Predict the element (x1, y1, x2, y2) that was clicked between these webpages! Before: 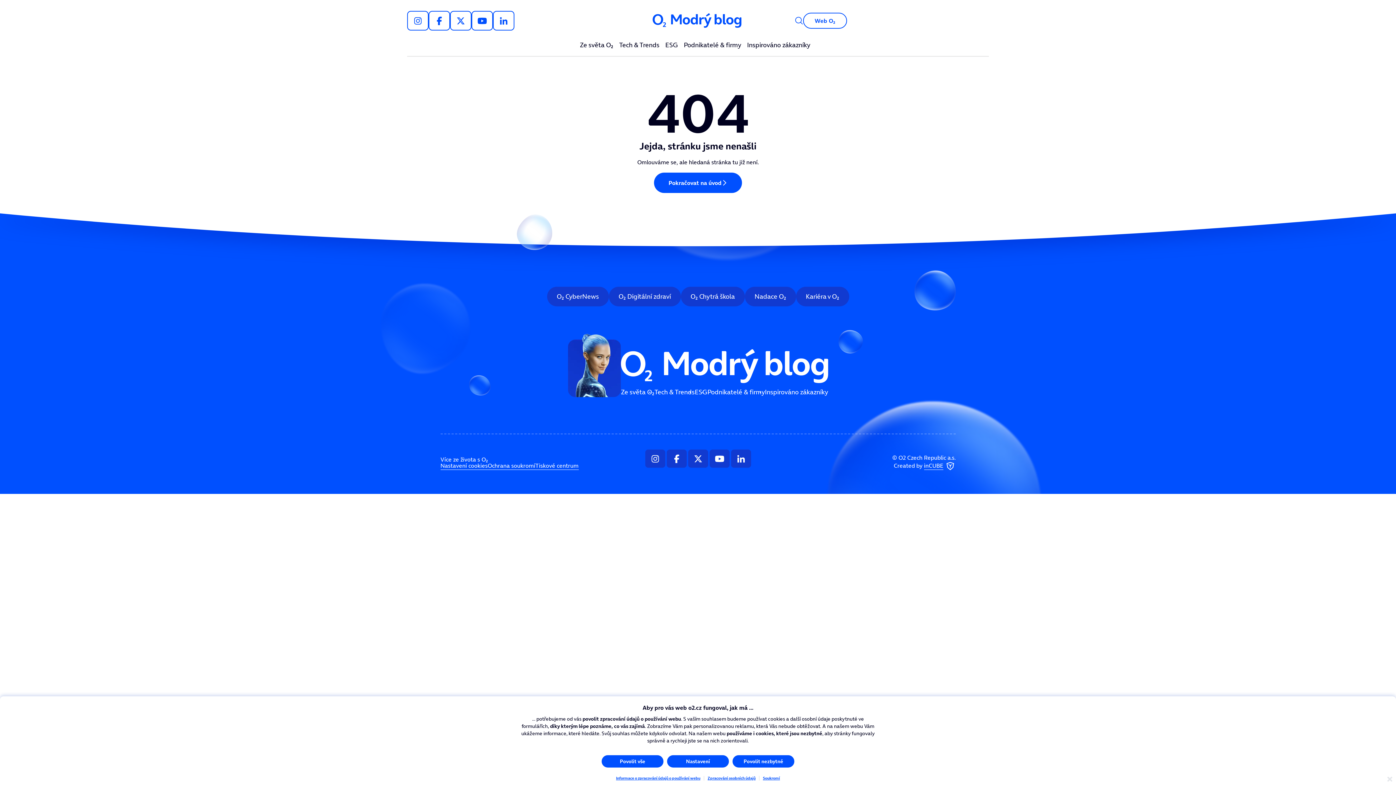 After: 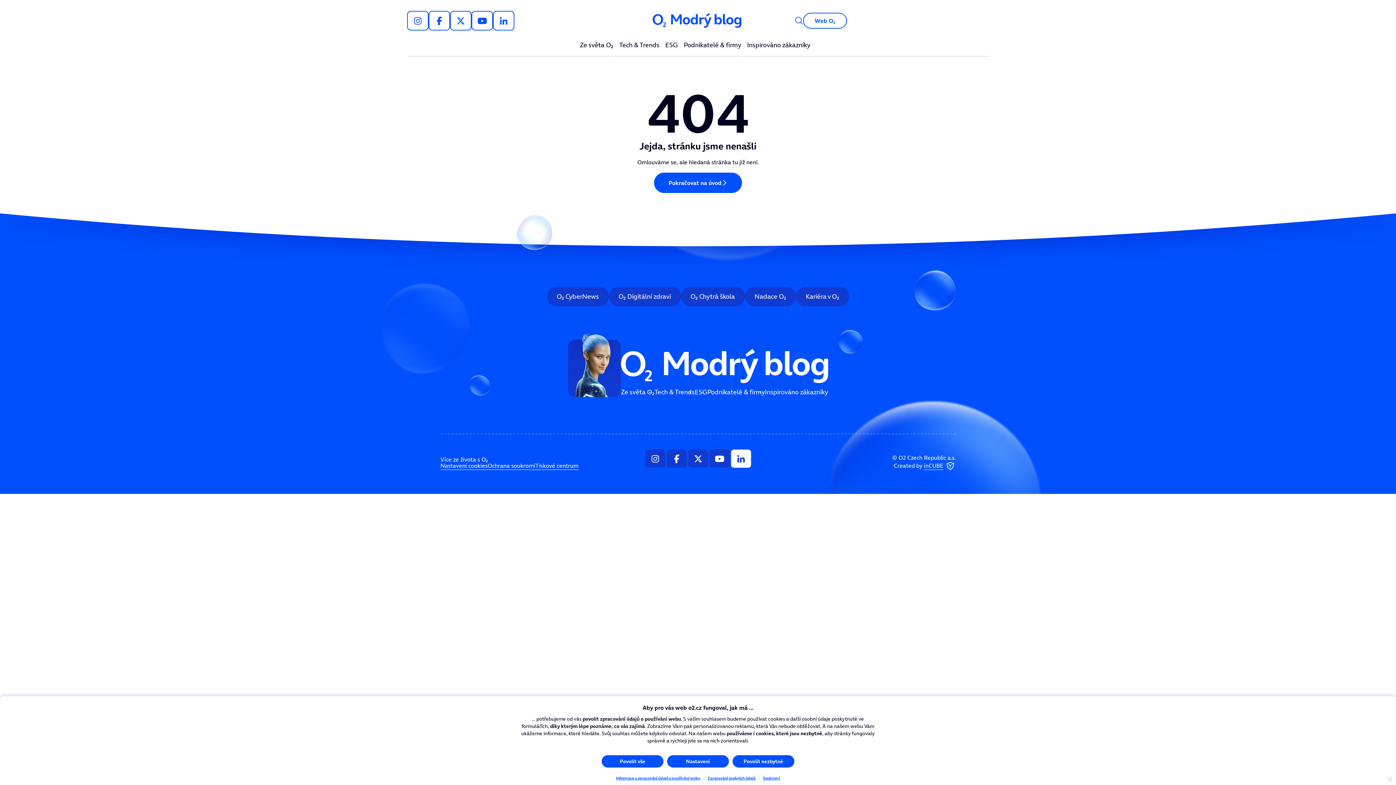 Action: bbox: (730, 449, 751, 468)